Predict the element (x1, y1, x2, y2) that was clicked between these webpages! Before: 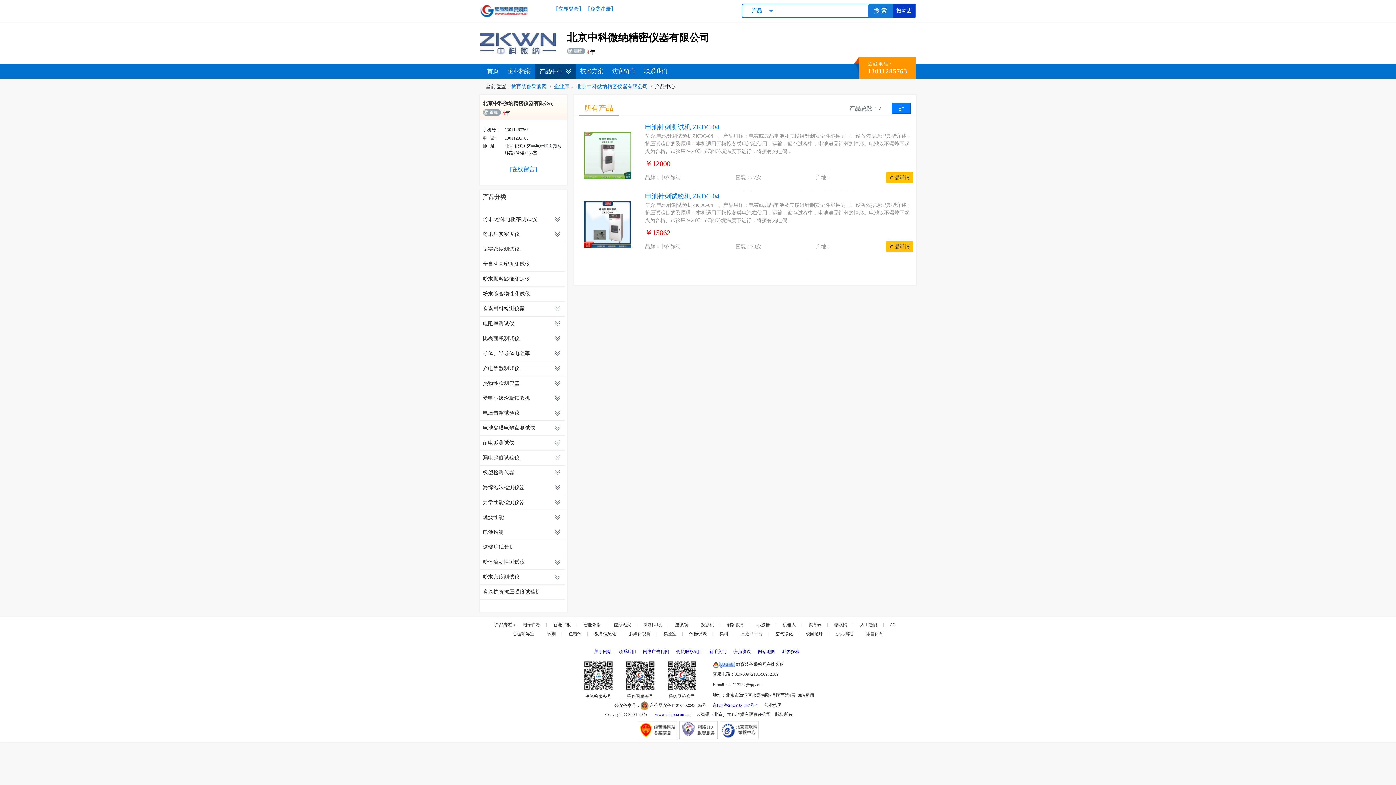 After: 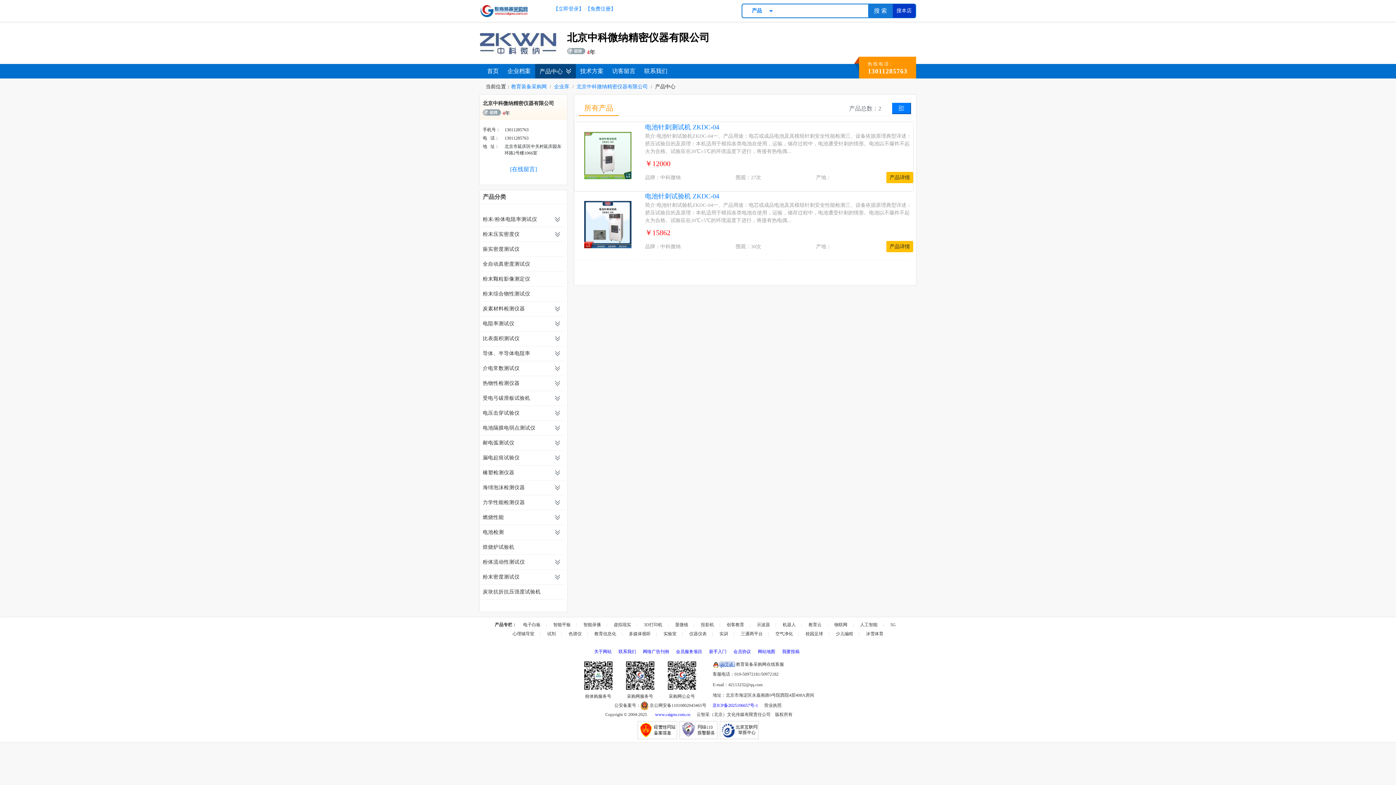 Action: bbox: (582, 130, 633, 181)